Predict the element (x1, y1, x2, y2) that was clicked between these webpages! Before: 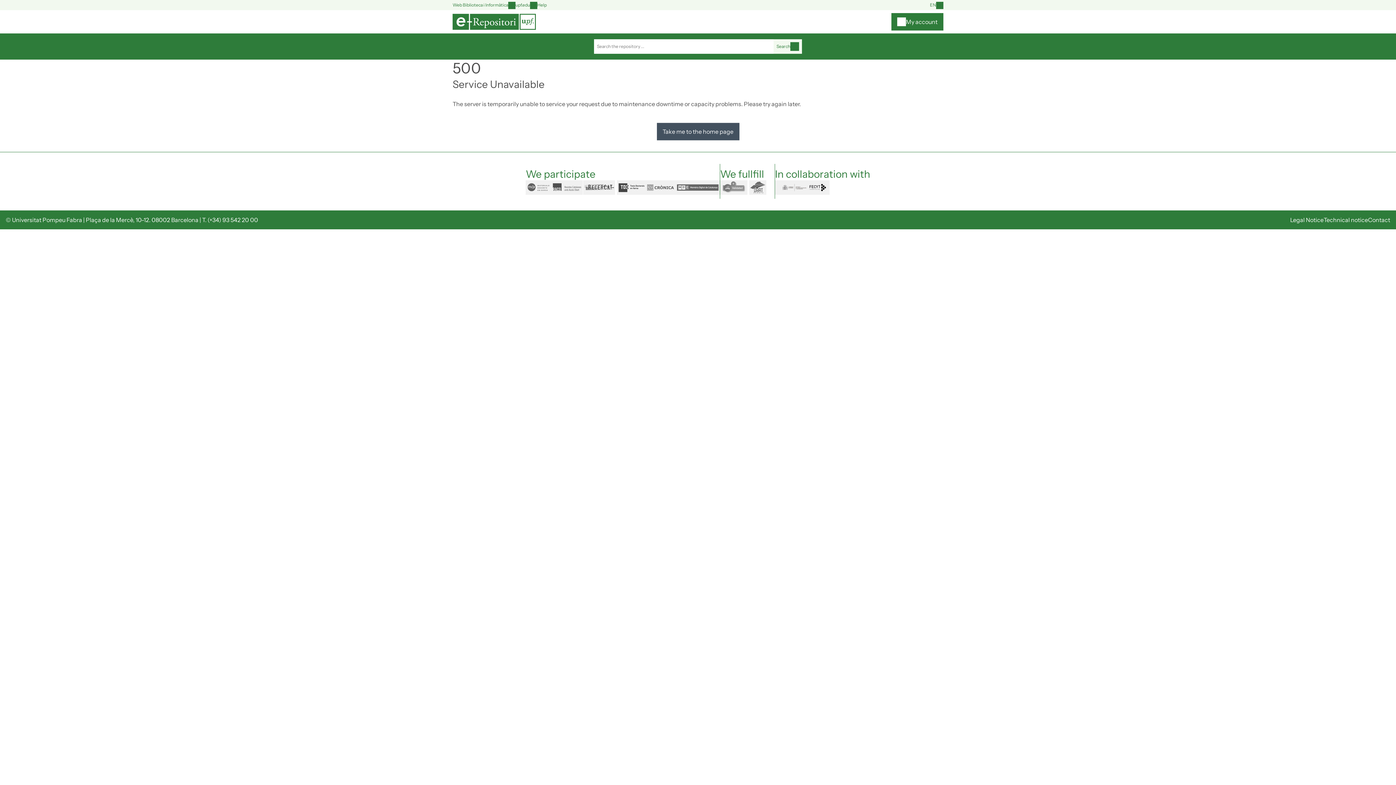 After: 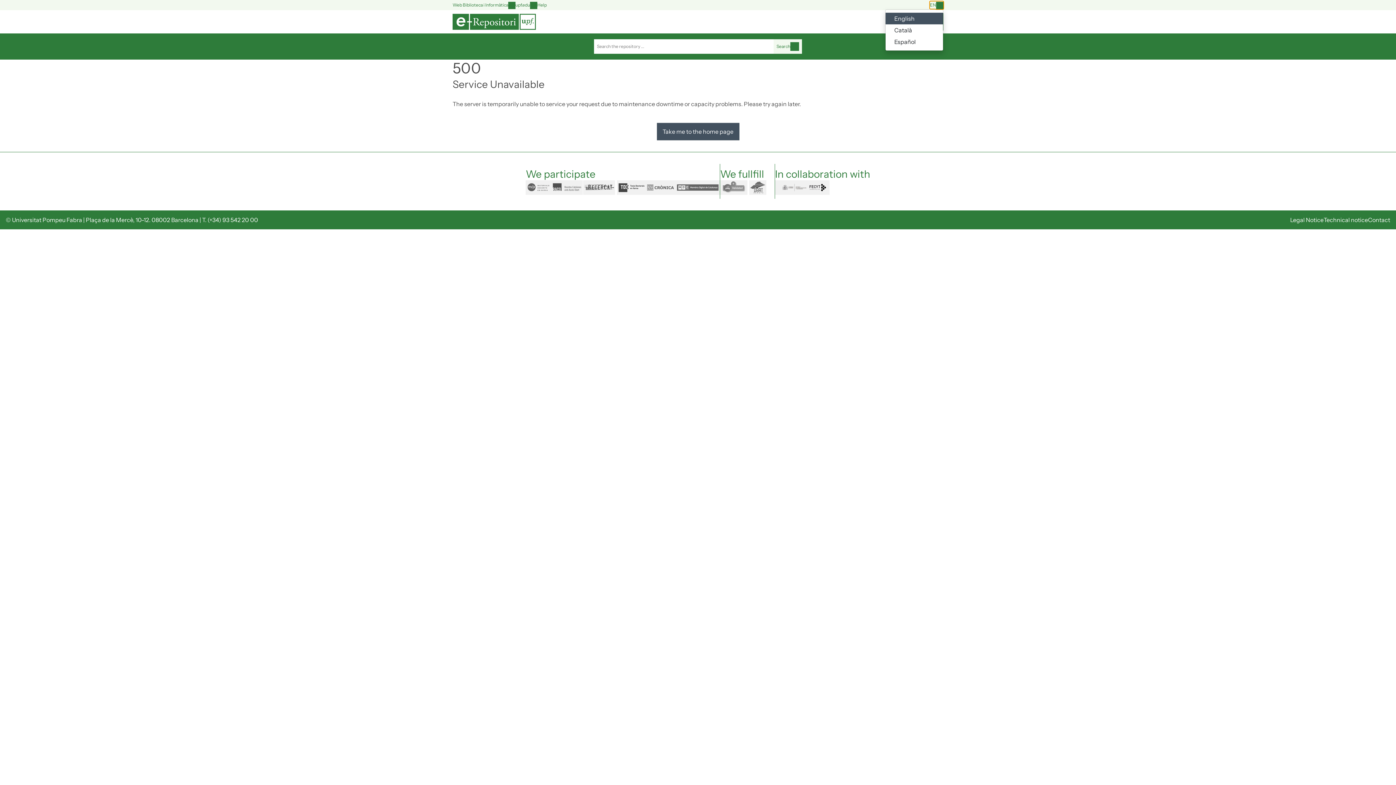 Action: label: Language switch bbox: (930, 1, 943, 8)